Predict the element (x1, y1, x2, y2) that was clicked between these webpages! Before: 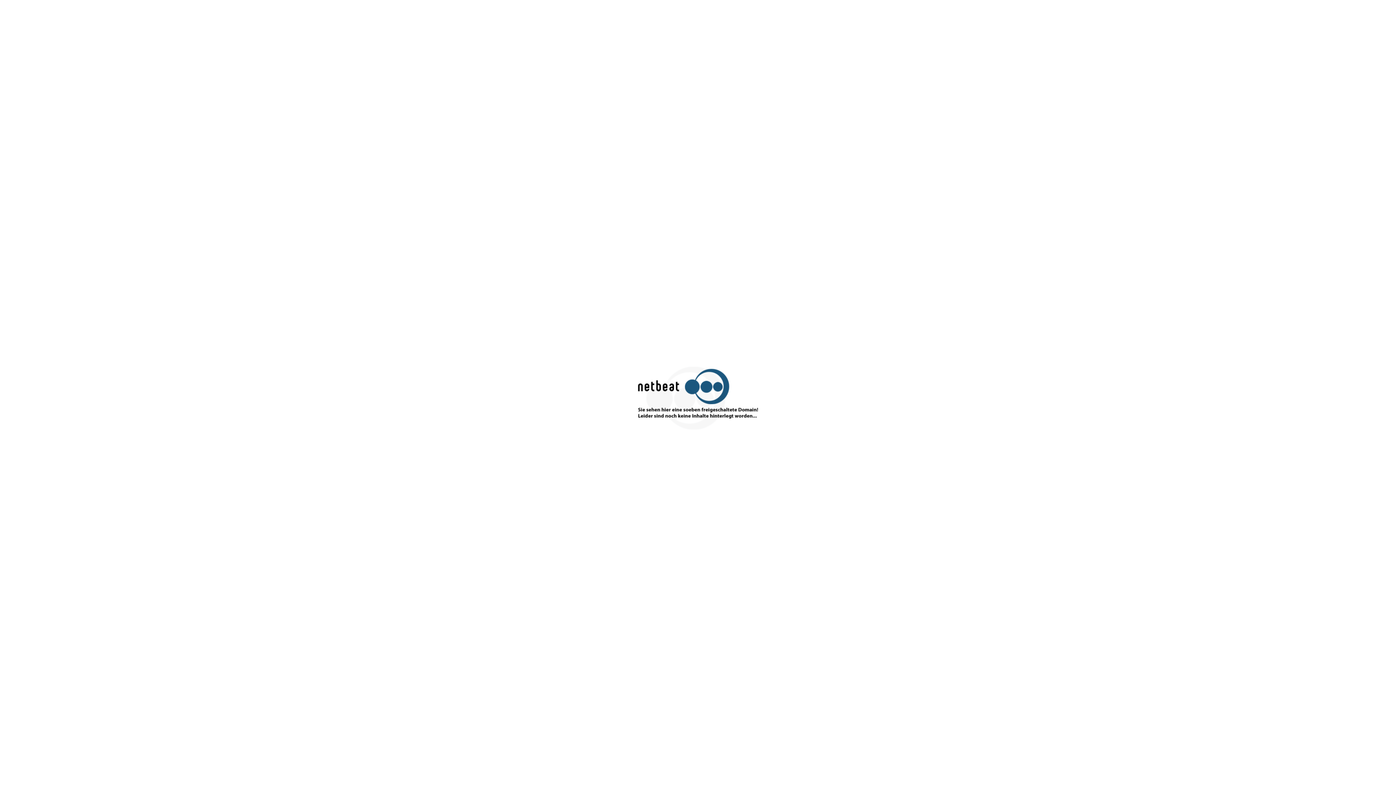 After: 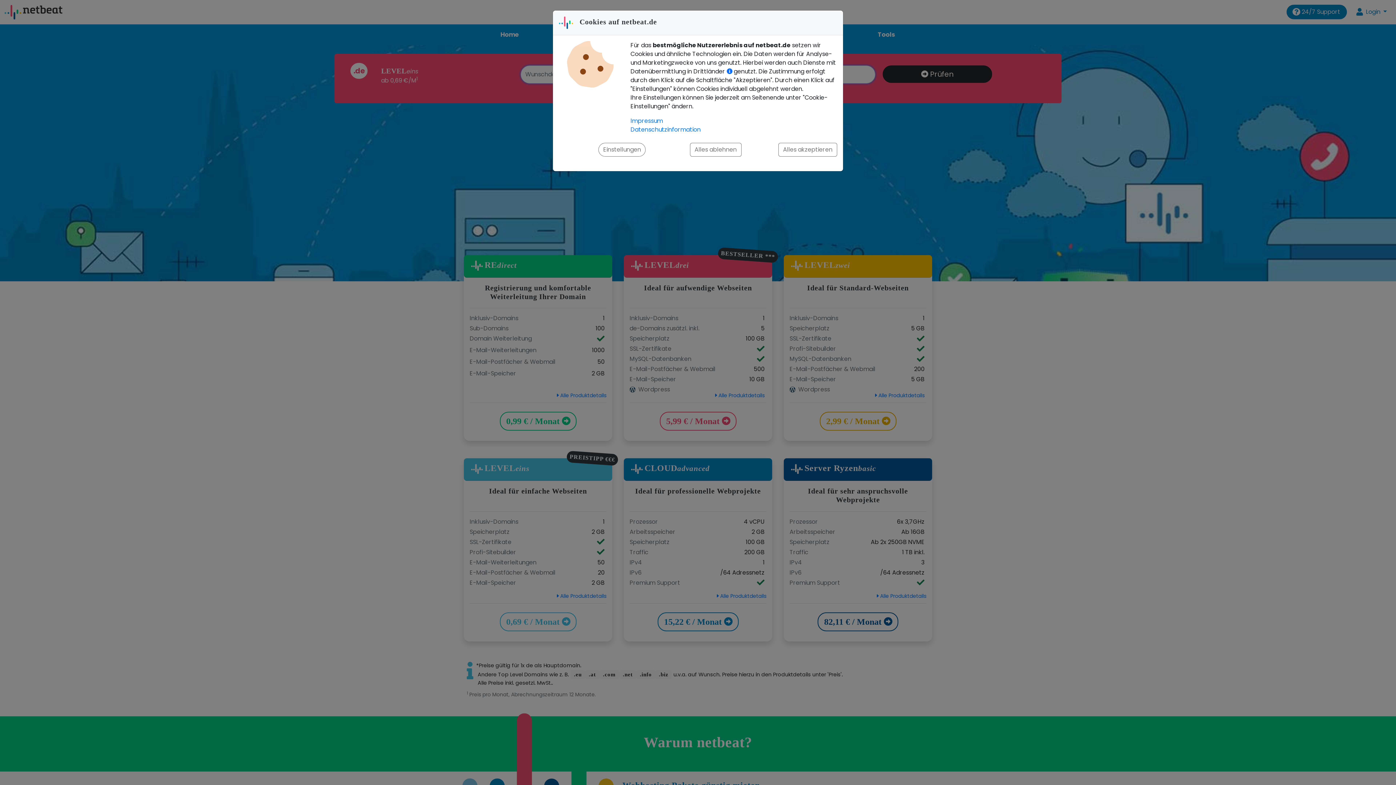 Action: bbox: (637, 427, 759, 433)